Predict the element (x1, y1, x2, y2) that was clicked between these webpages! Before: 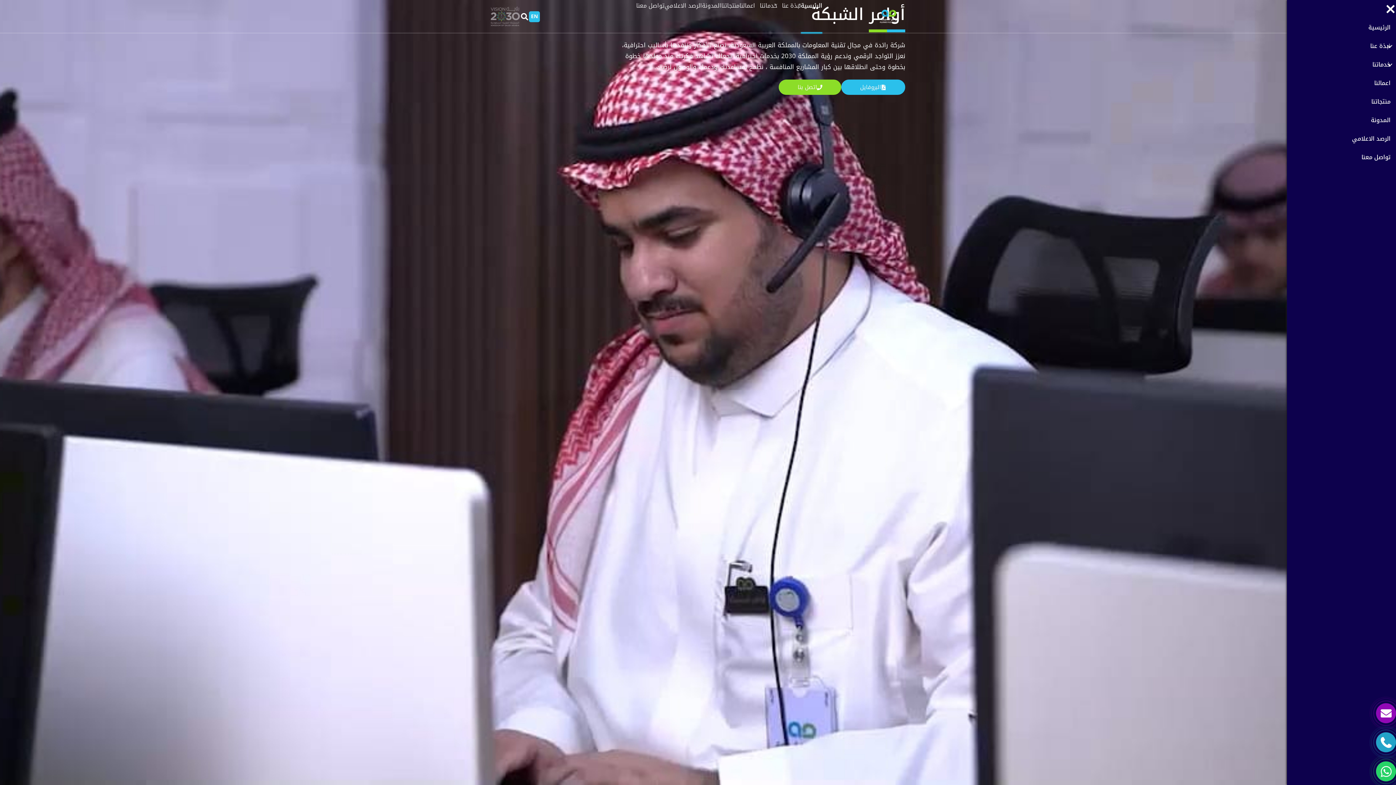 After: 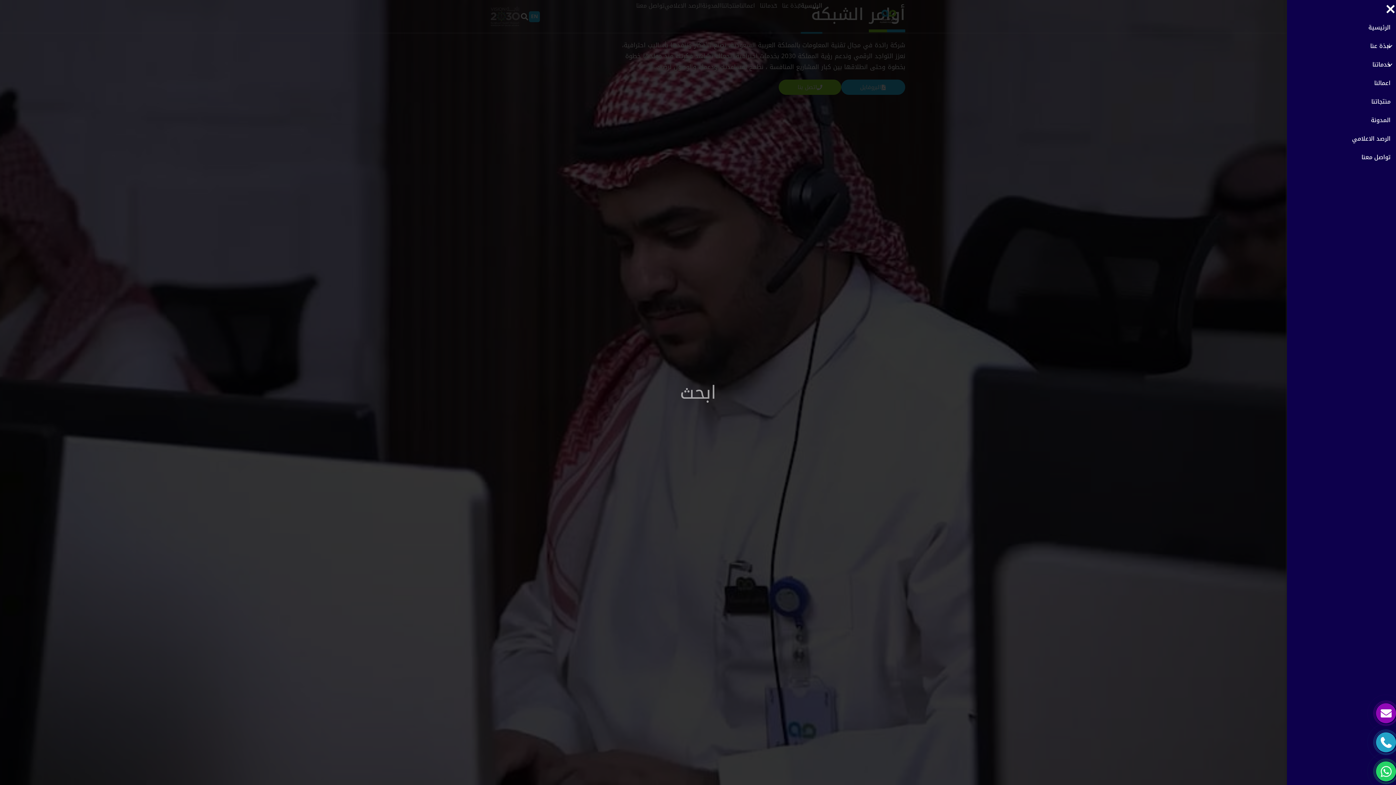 Action: bbox: (520, 12, 529, 21) label: Search